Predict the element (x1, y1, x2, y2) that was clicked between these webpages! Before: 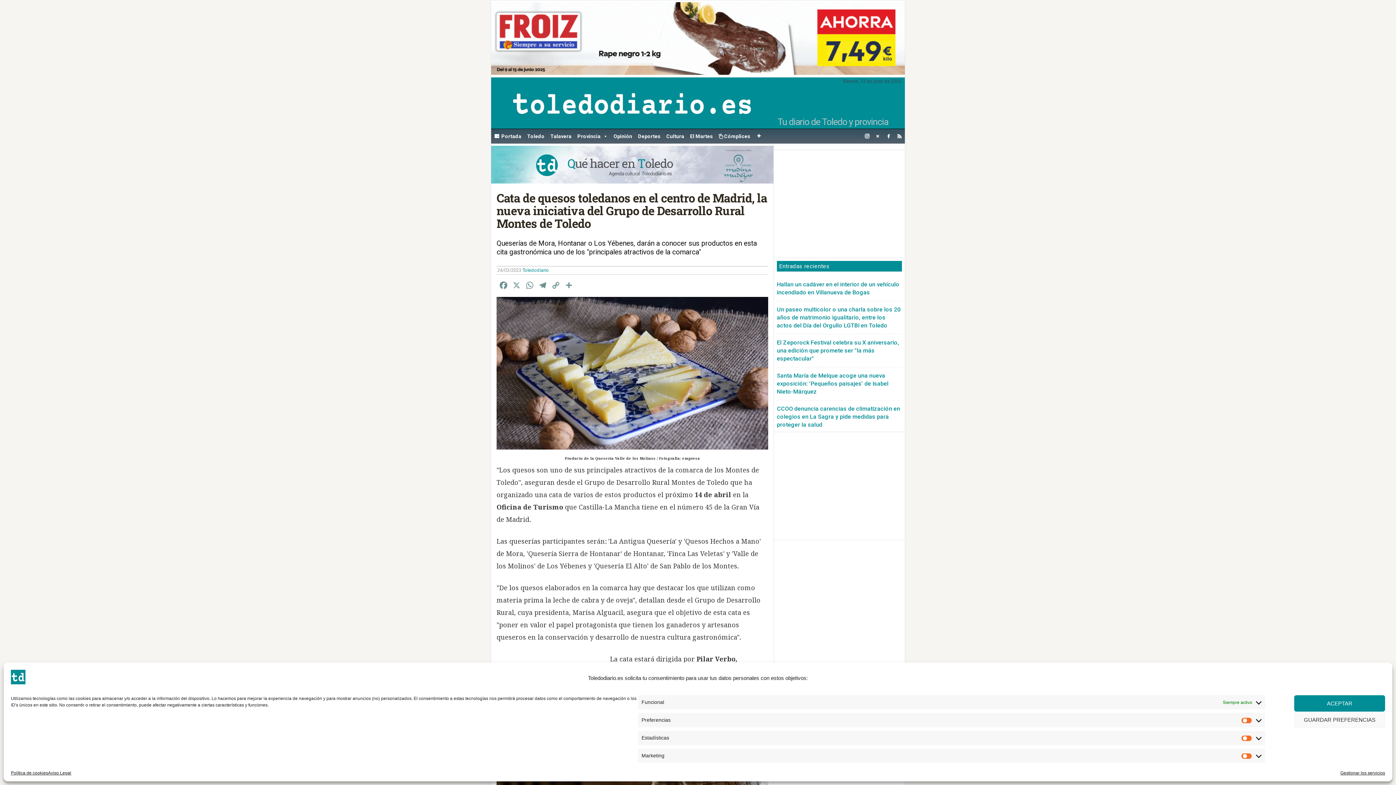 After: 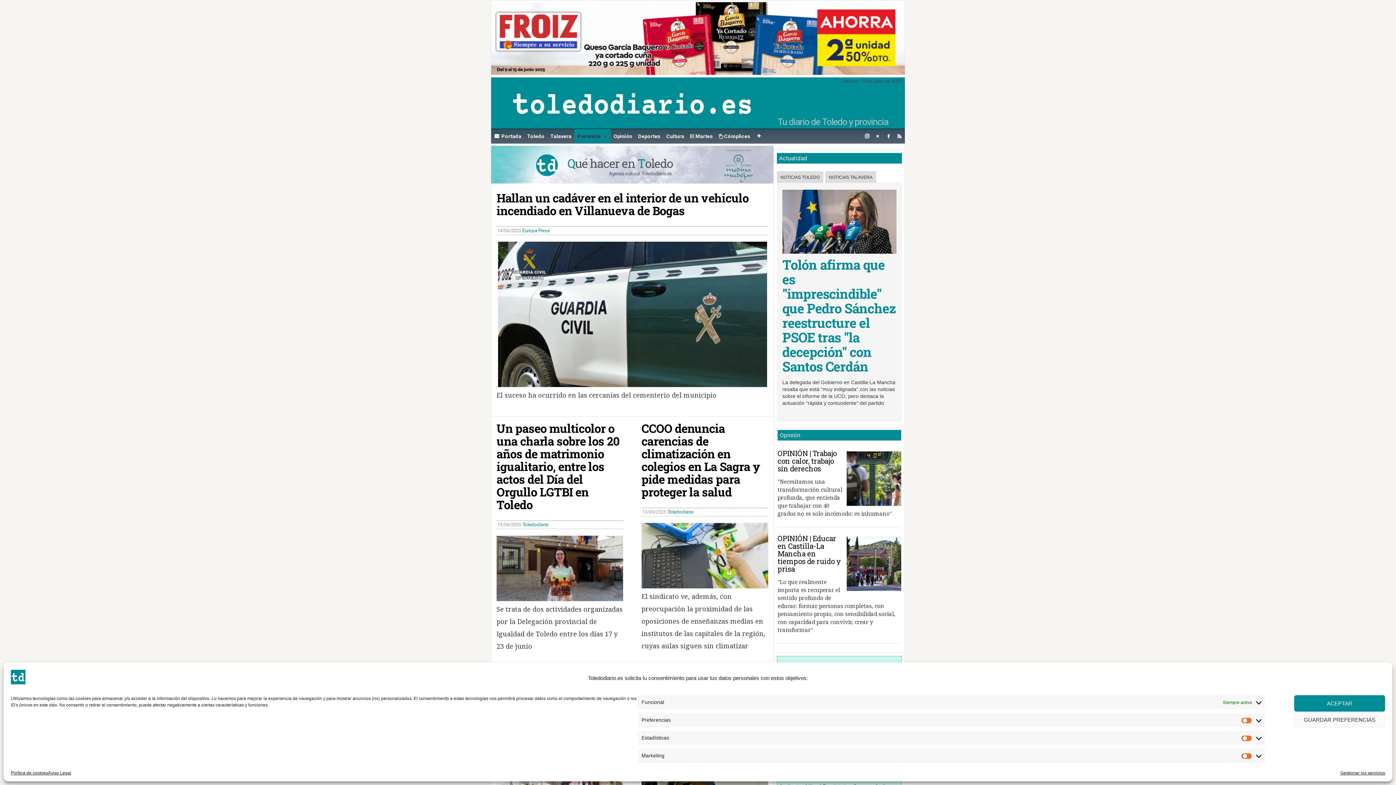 Action: bbox: (574, 128, 610, 143) label: Provincia